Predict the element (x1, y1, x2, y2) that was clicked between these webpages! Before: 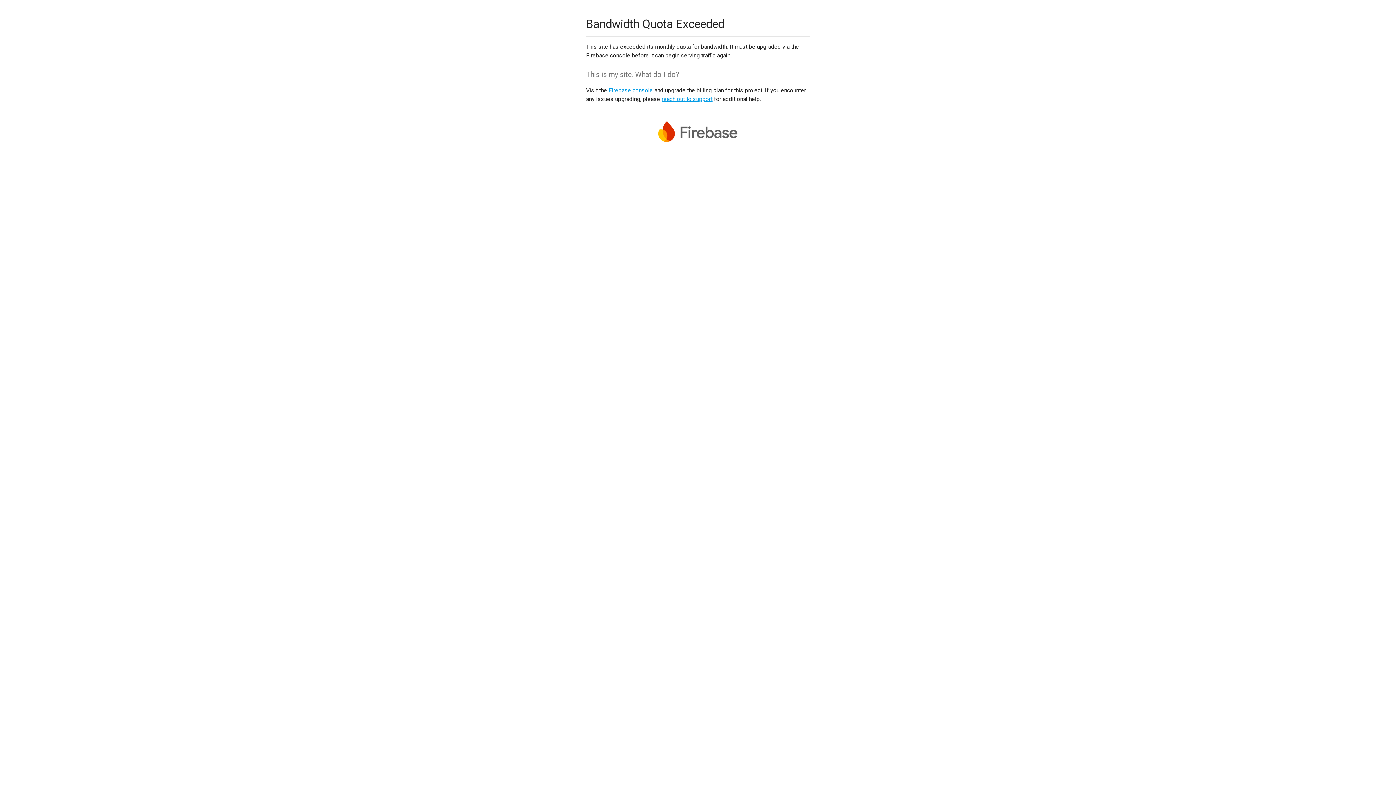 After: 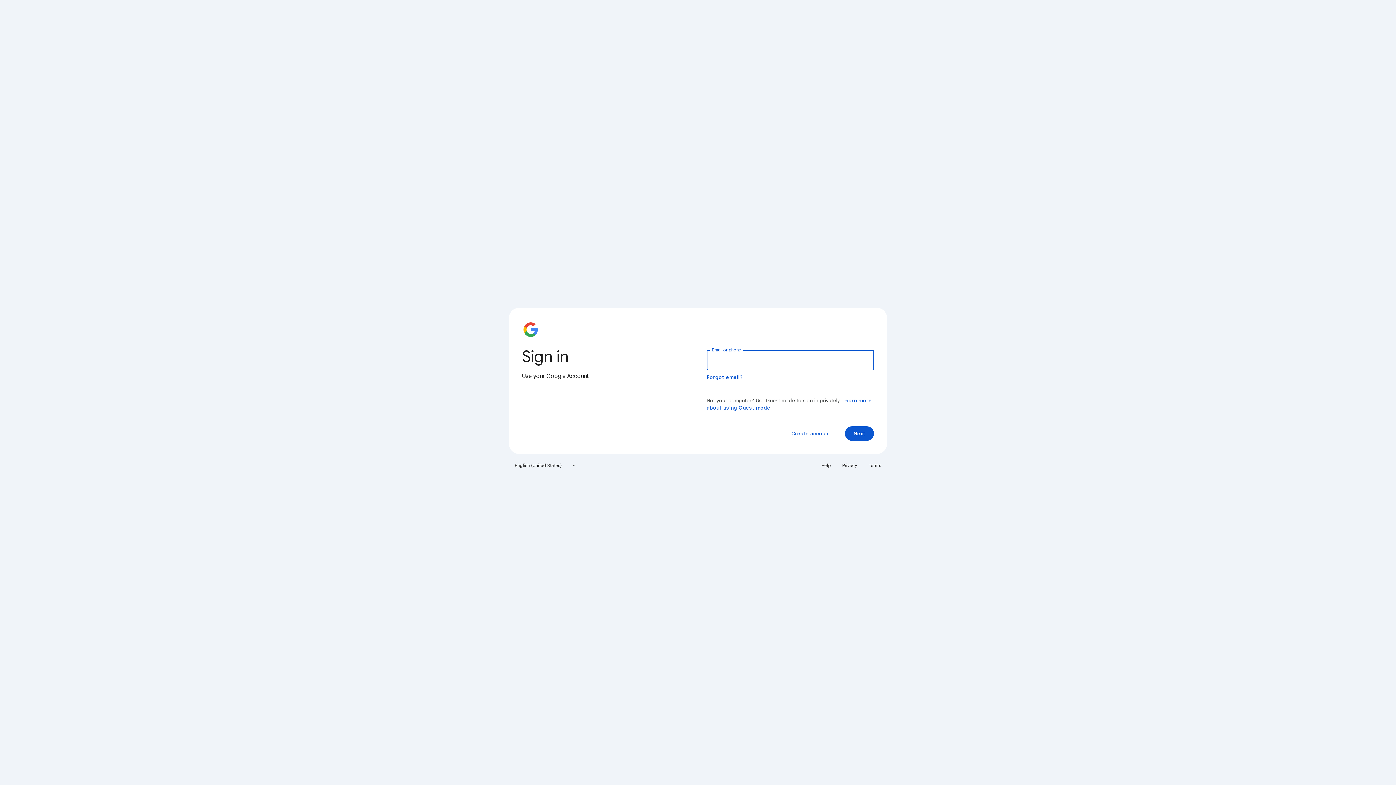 Action: label: Firebase console bbox: (608, 86, 653, 93)